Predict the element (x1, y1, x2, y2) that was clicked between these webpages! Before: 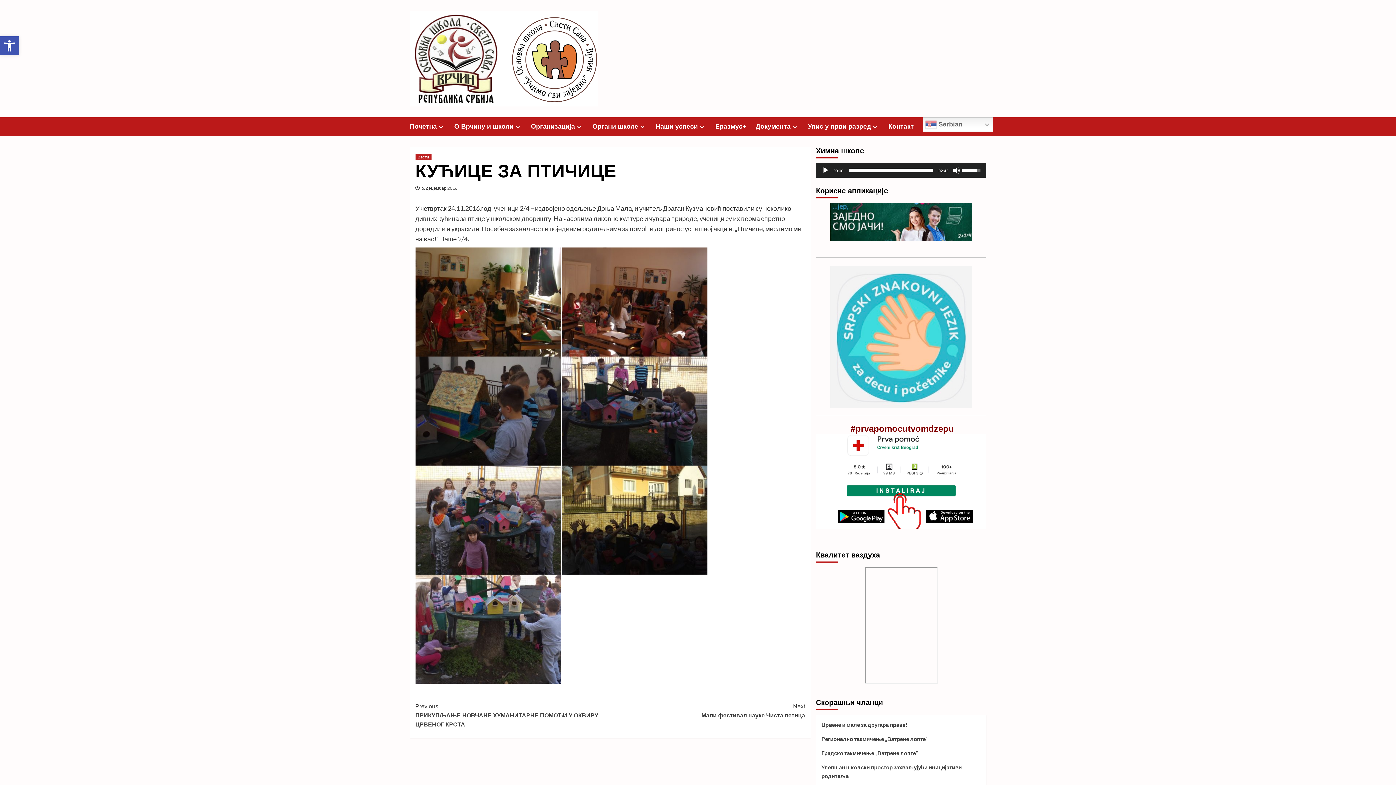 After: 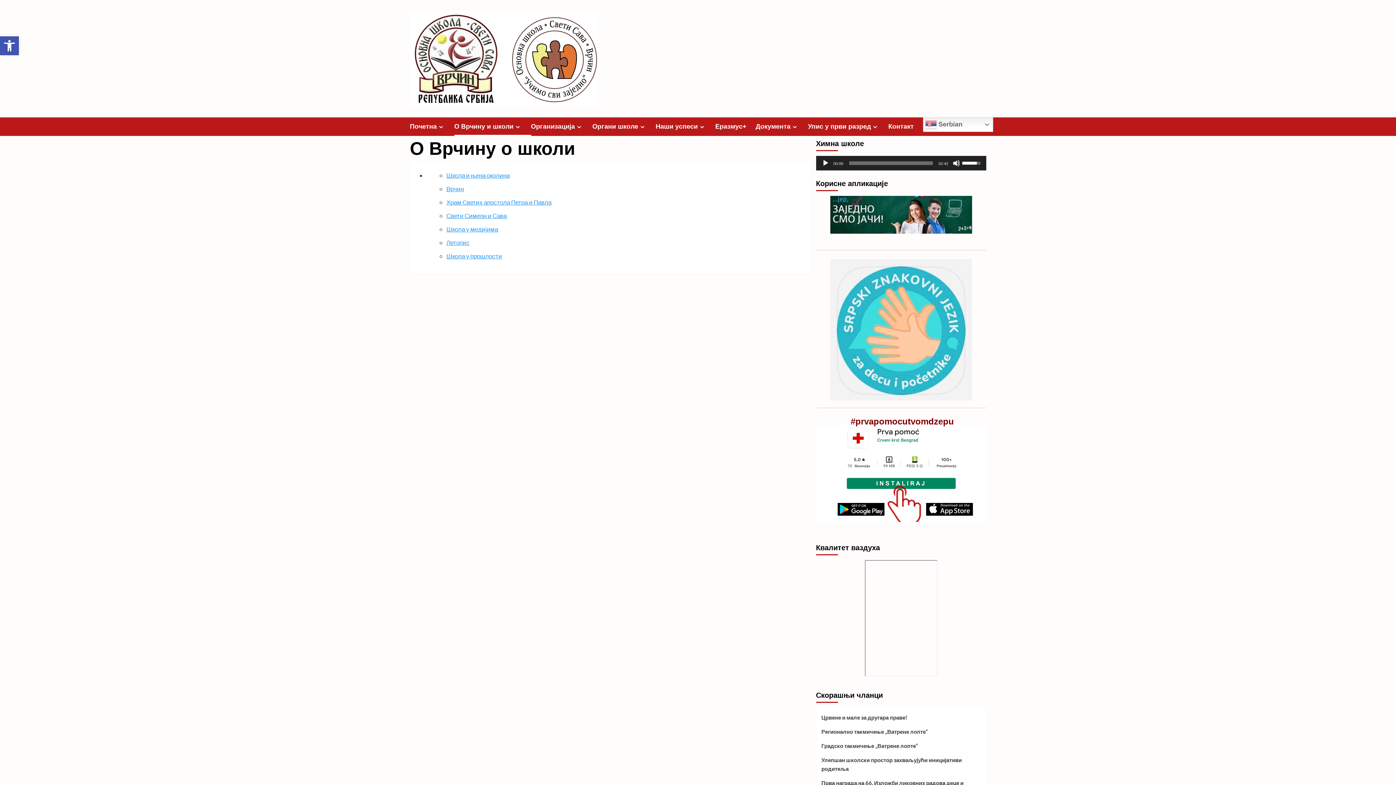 Action: bbox: (513, 123, 522, 130) label: Expand menu